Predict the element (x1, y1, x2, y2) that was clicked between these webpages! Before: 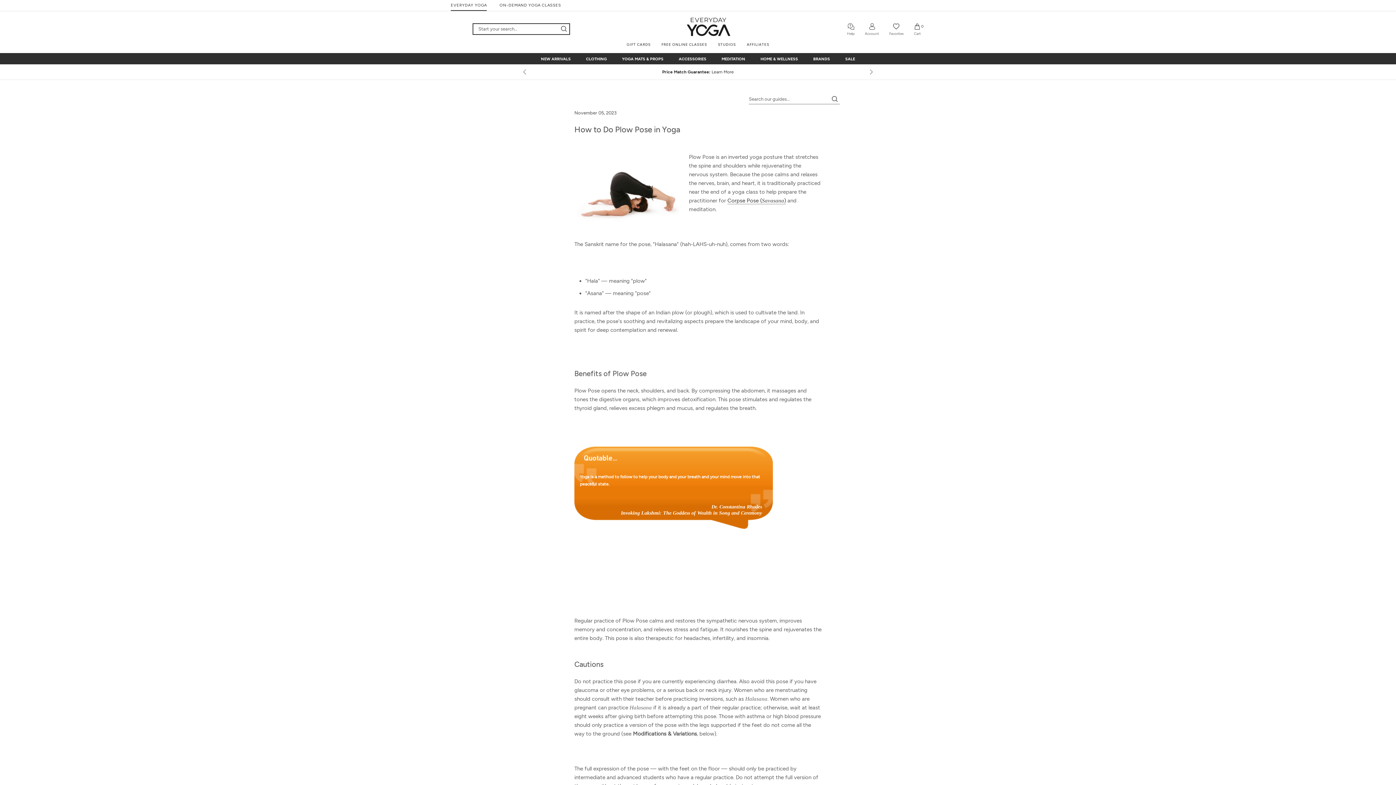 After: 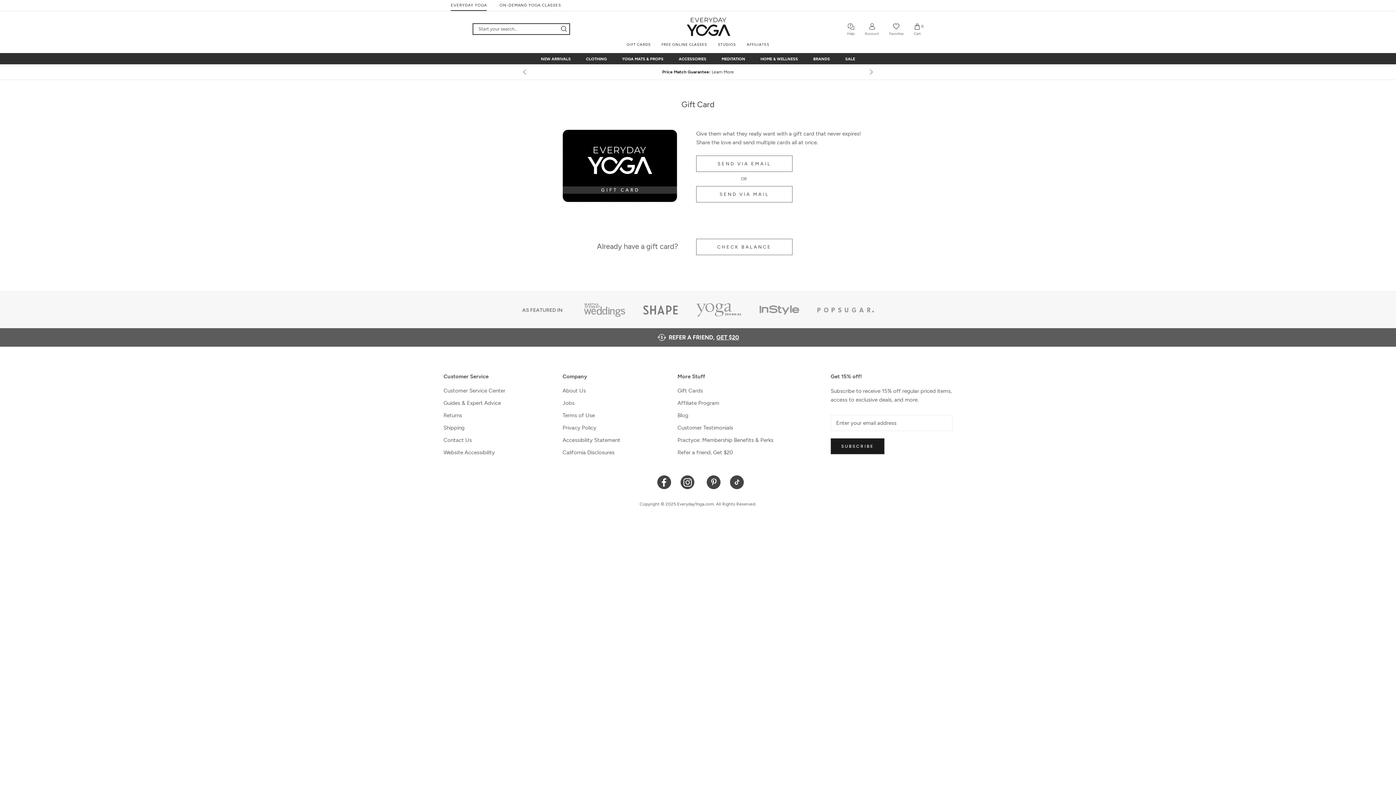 Action: bbox: (626, 42, 650, 46) label: GIFT CARDS